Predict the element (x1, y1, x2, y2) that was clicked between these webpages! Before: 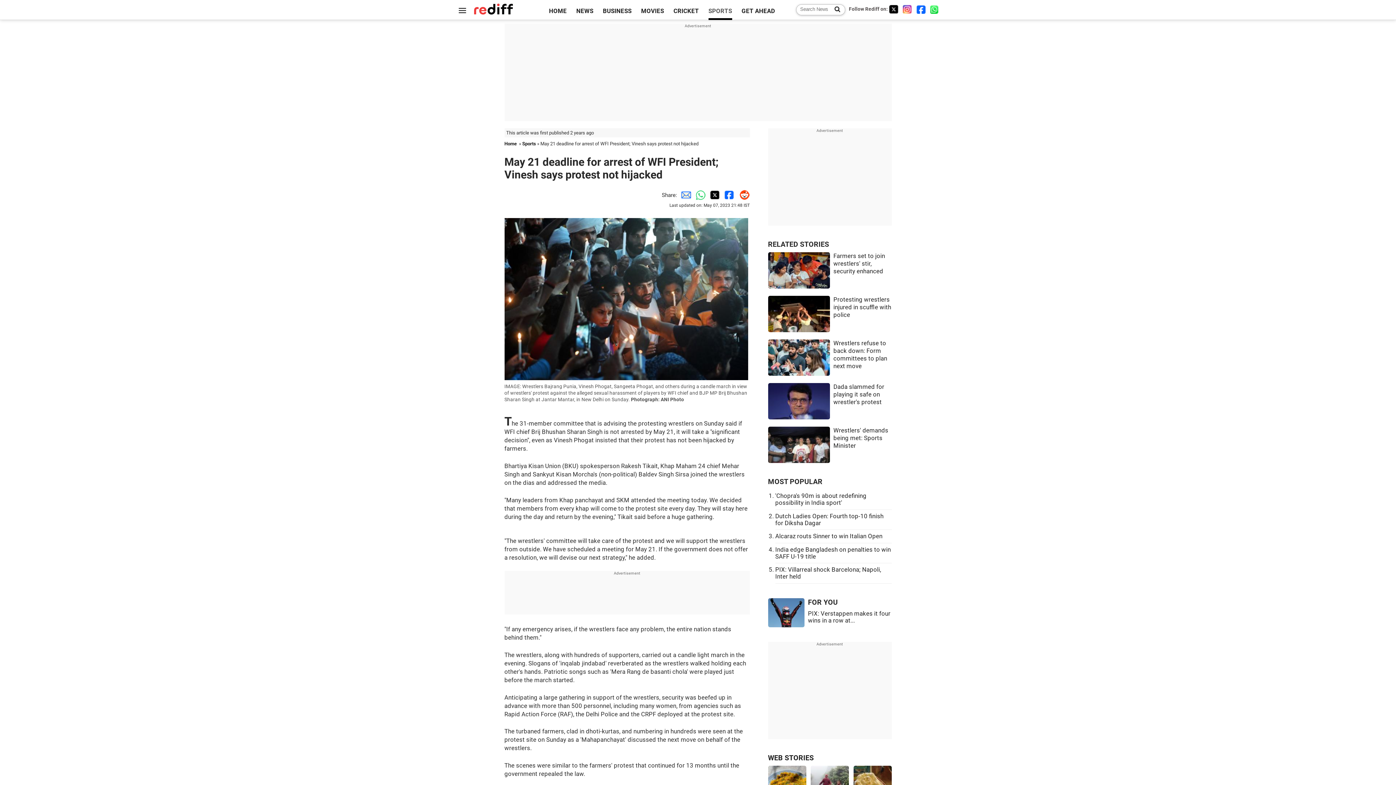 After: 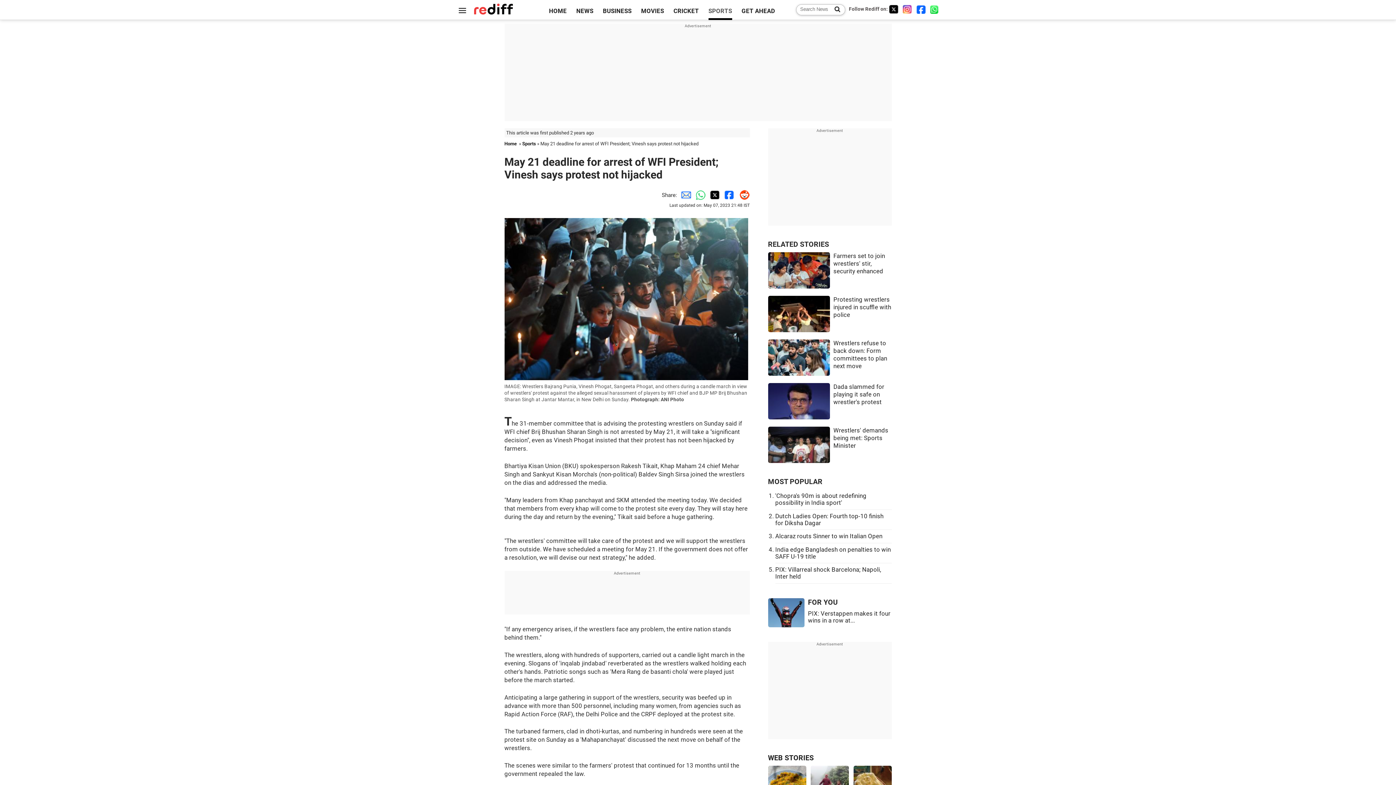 Action: bbox: (691, 191, 706, 198) label: Whatsapp Share